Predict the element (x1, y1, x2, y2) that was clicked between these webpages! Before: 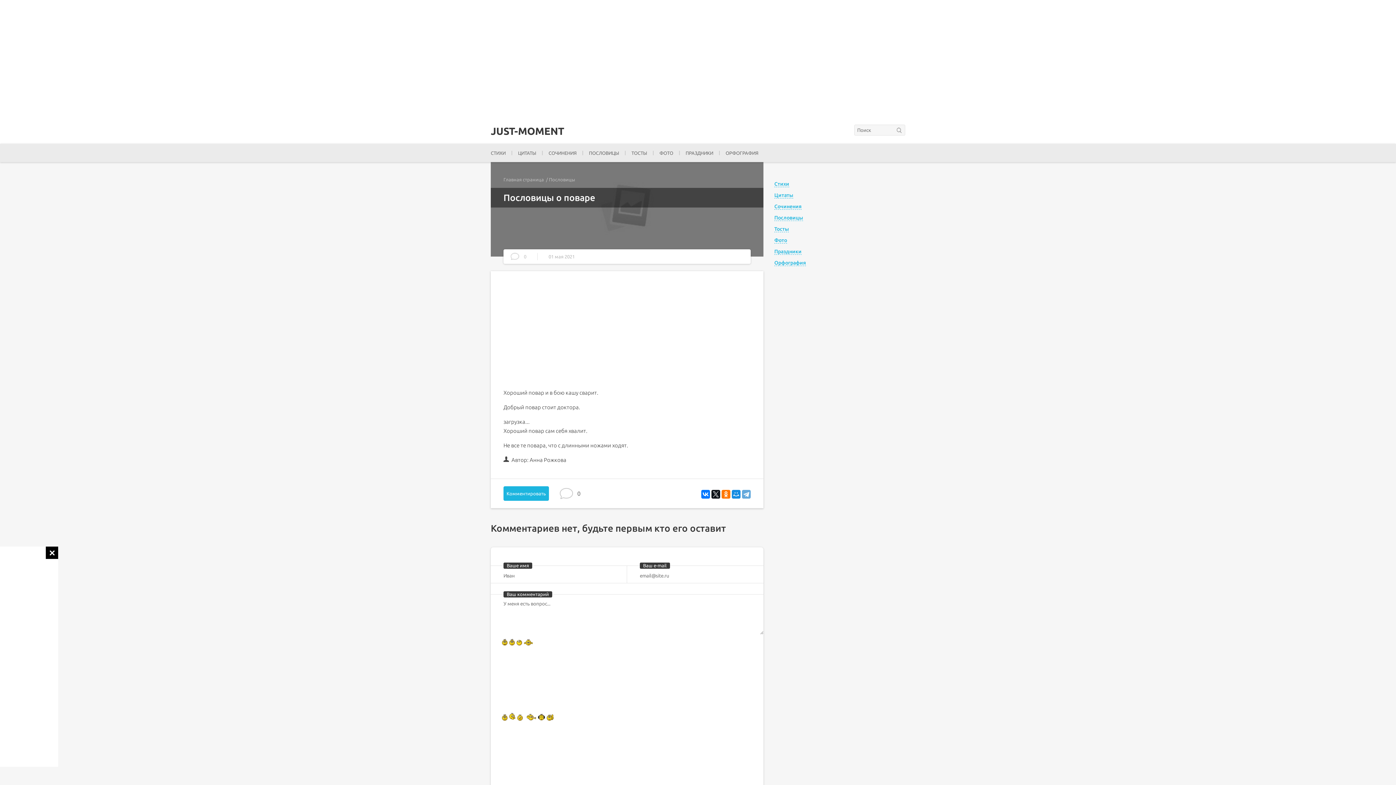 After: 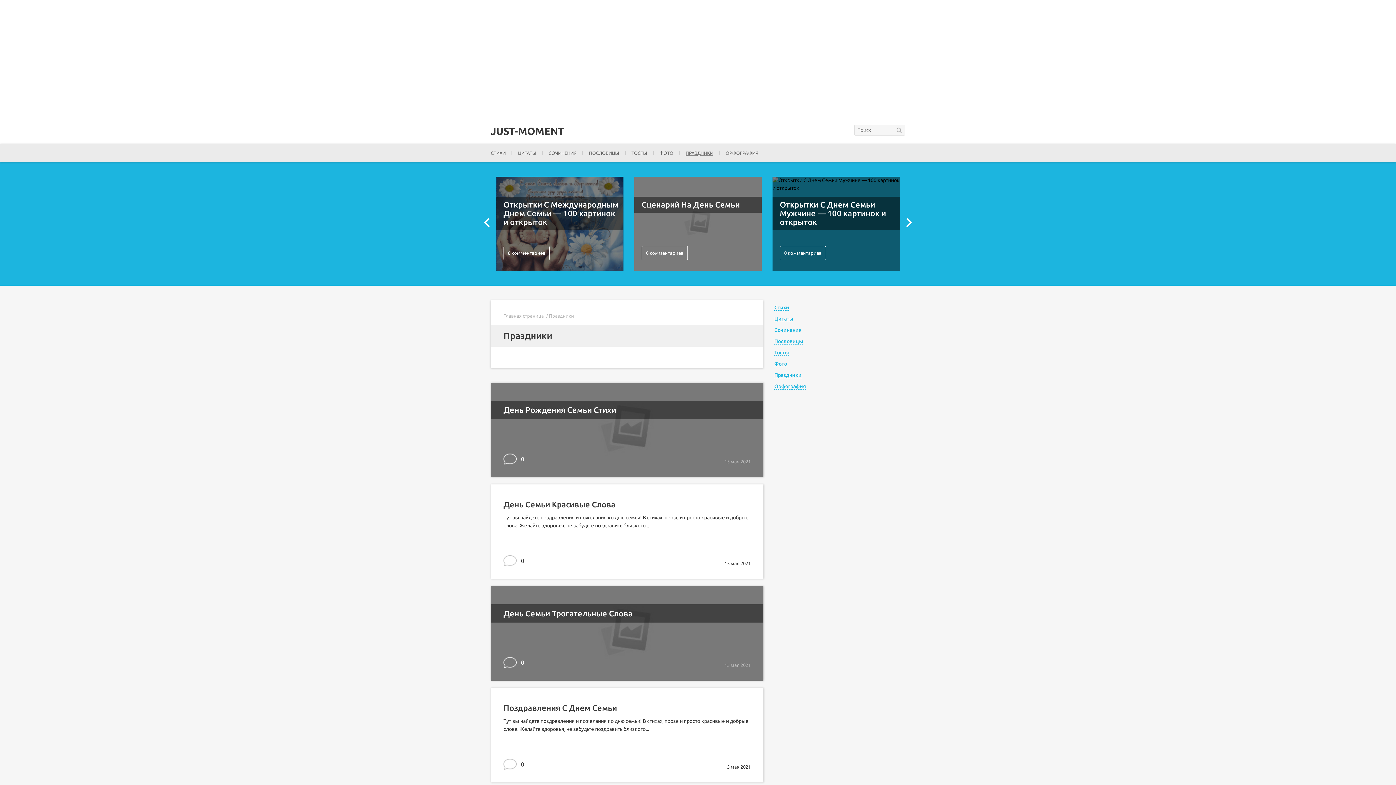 Action: label: Праздники bbox: (774, 248, 801, 254)